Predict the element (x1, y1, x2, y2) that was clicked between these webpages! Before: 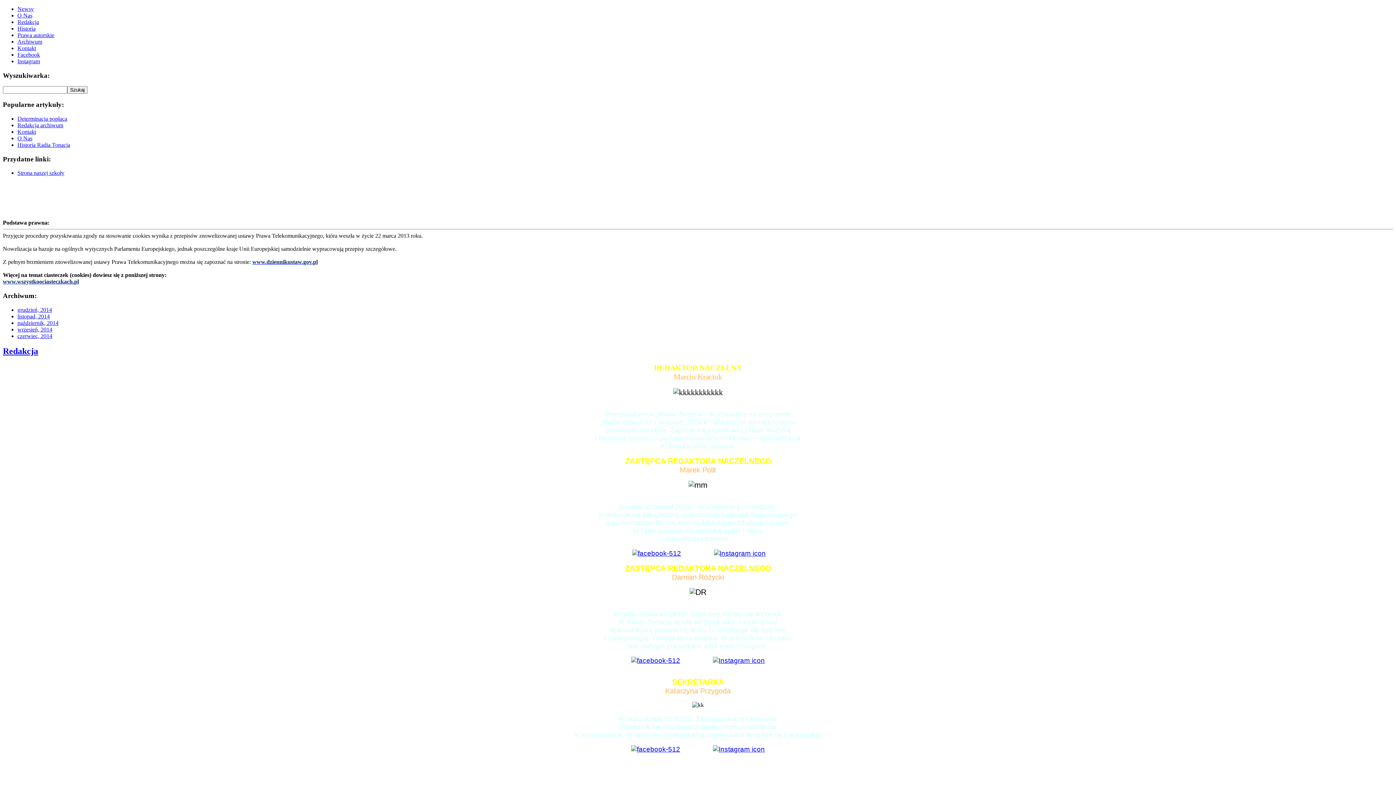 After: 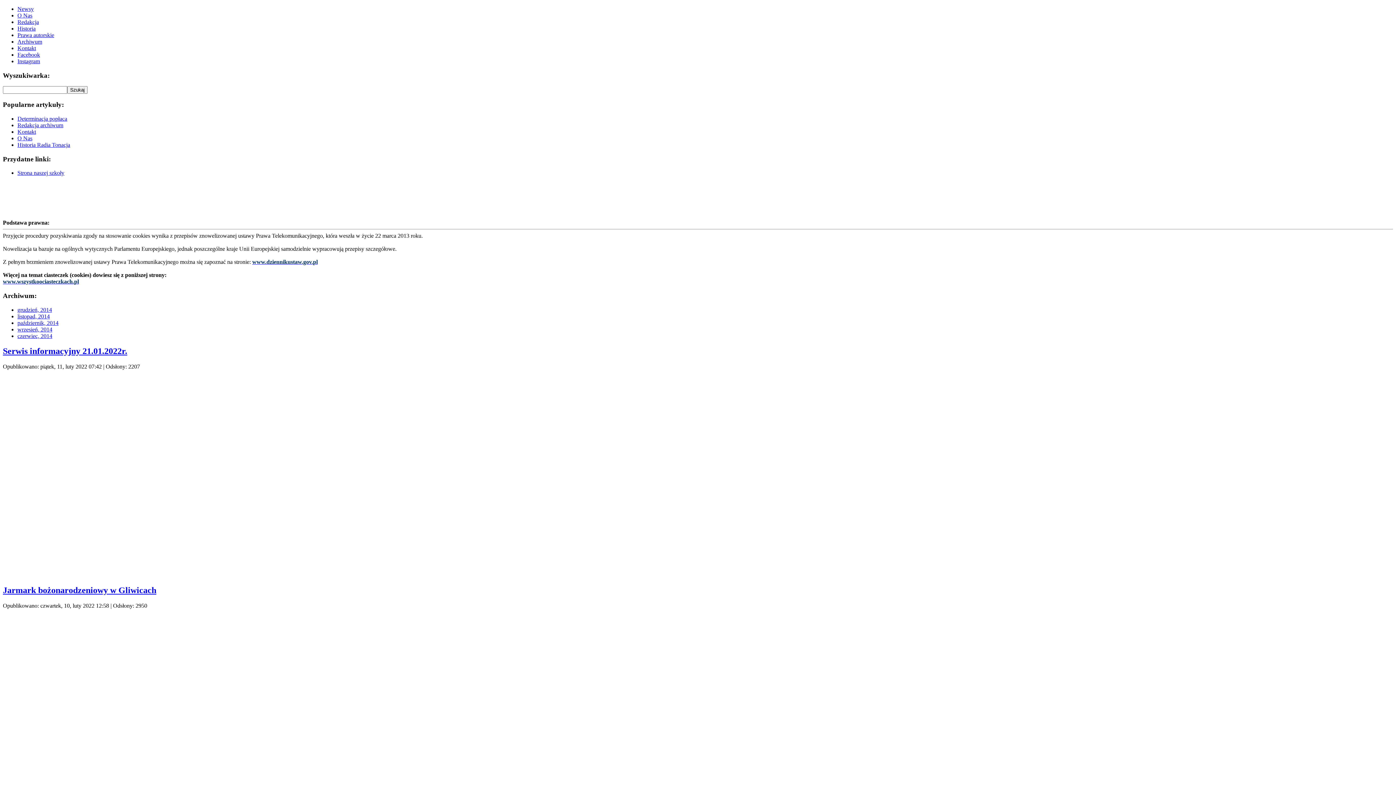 Action: label: Newsy bbox: (17, 5, 33, 12)